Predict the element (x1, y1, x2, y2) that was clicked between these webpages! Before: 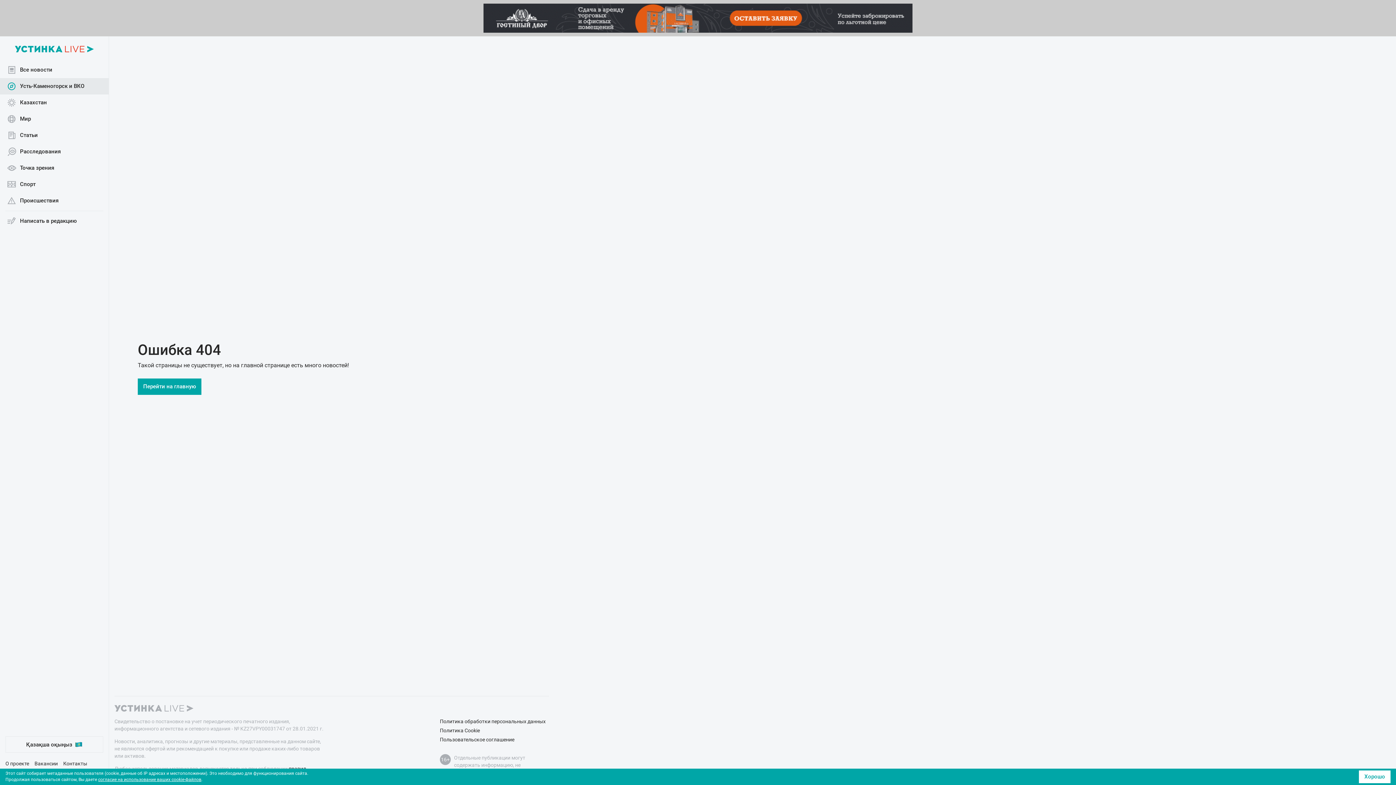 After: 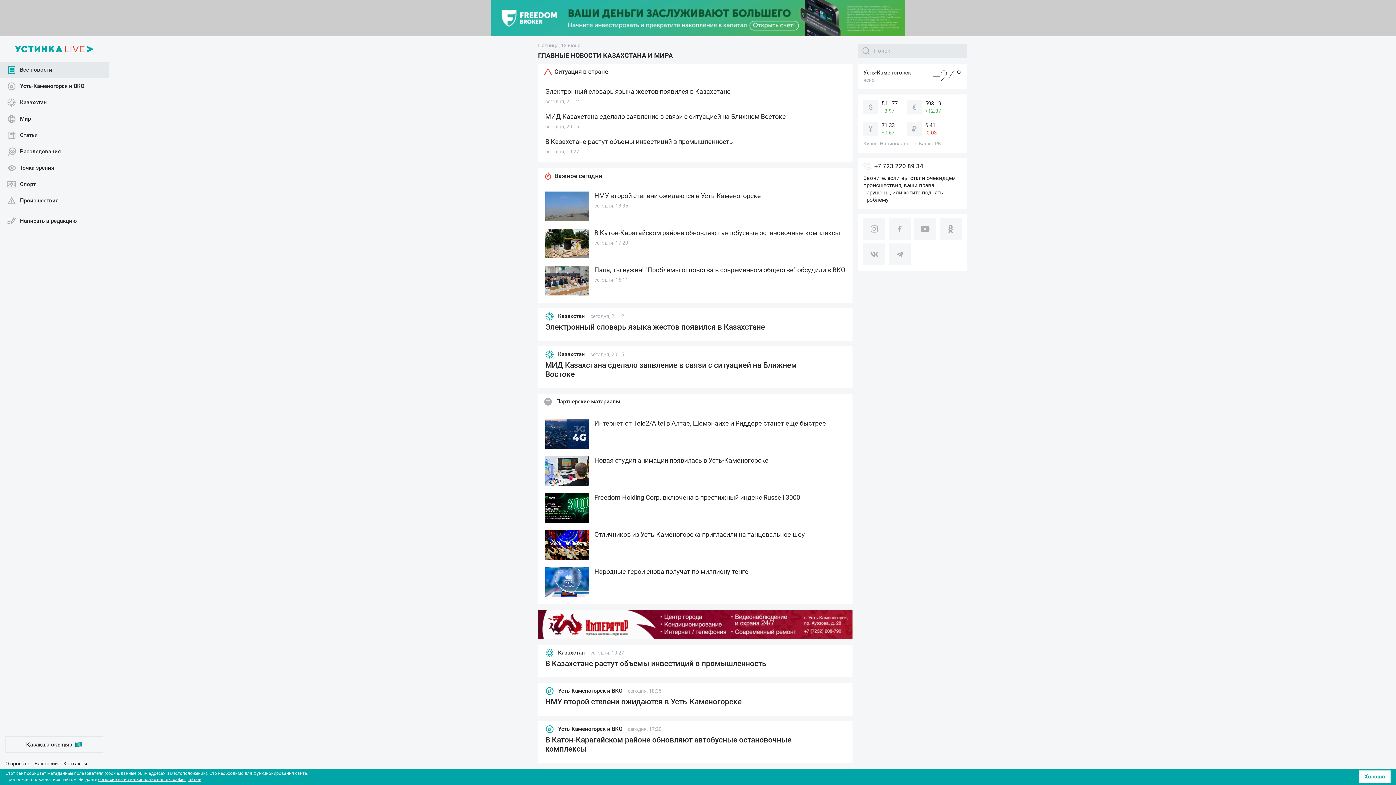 Action: bbox: (114, 705, 193, 711)